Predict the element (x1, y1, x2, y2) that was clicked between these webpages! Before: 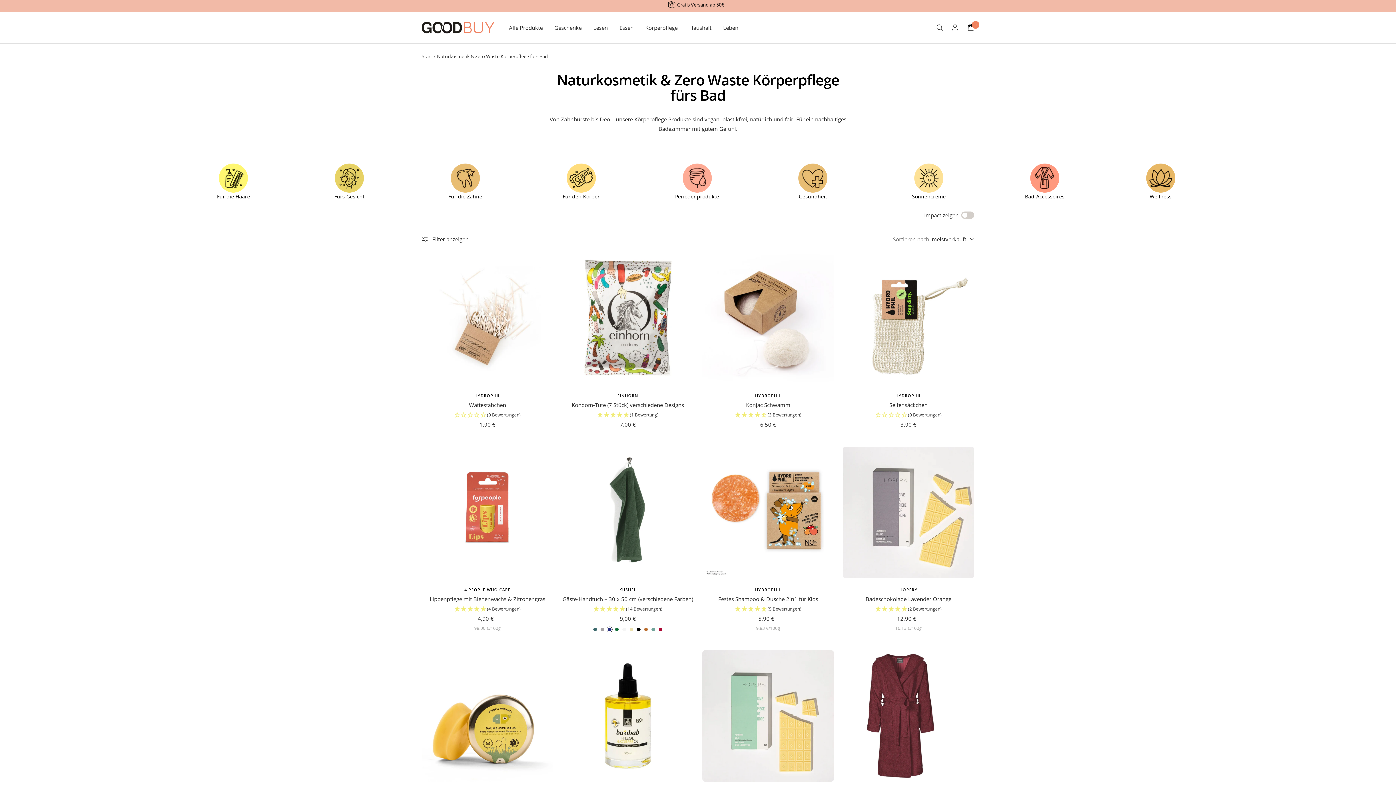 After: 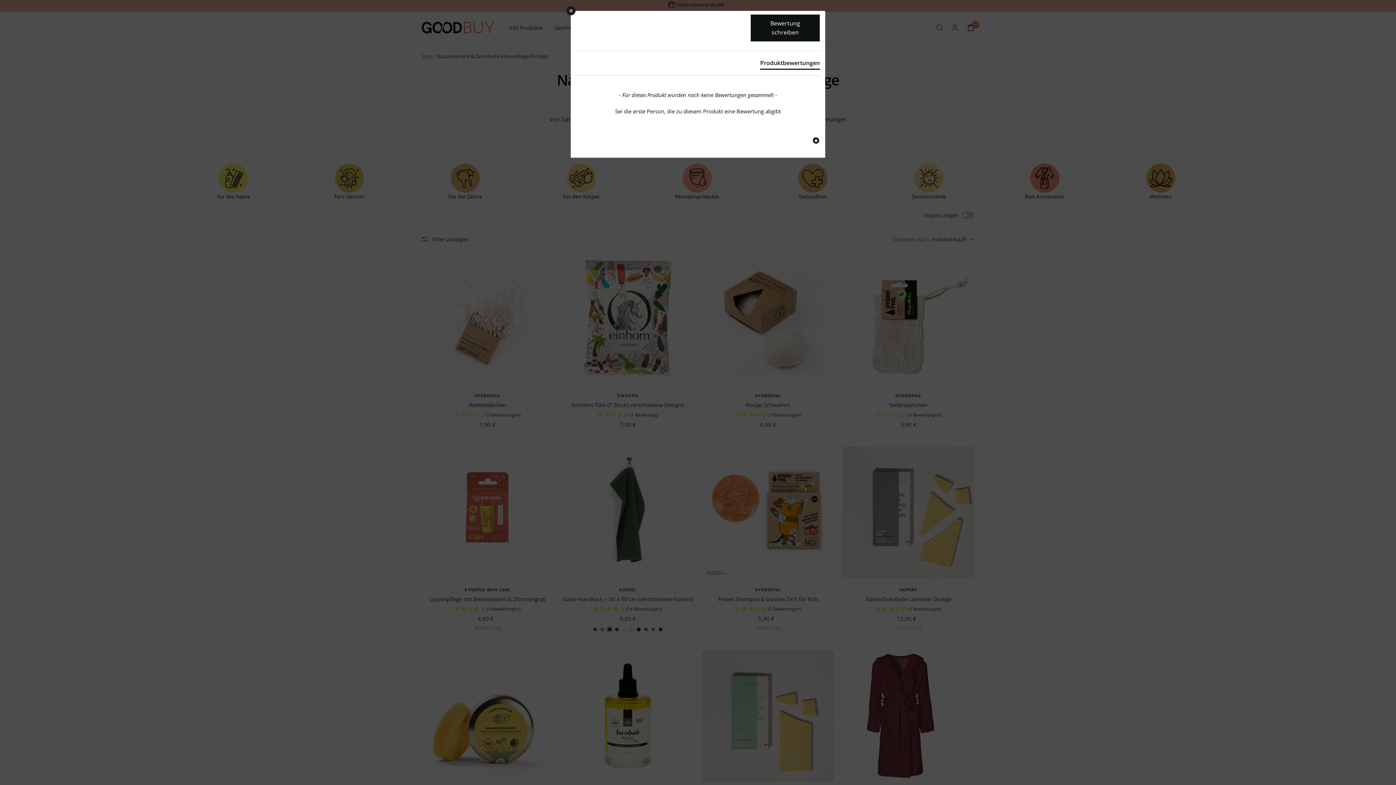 Action: bbox: (842, 410, 974, 419) label: No Reviews